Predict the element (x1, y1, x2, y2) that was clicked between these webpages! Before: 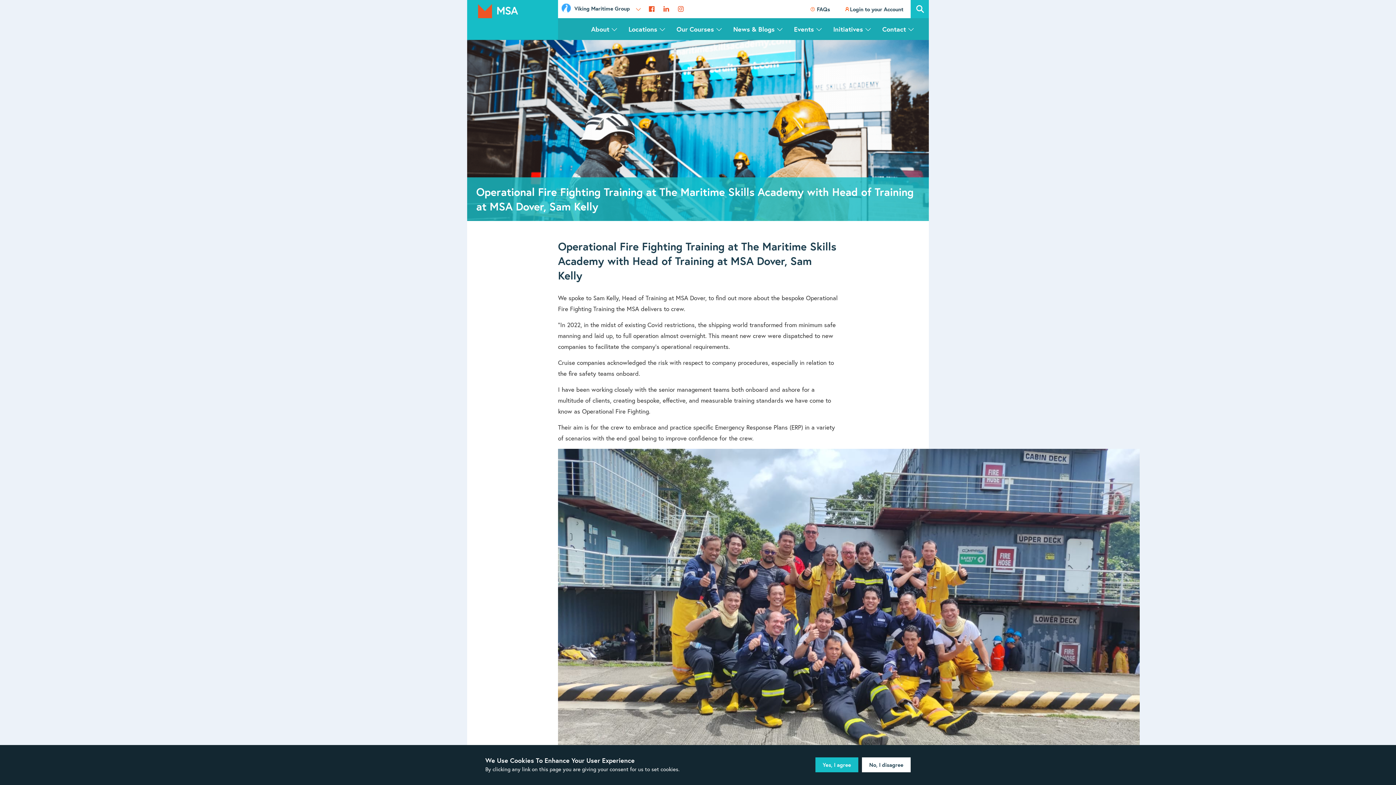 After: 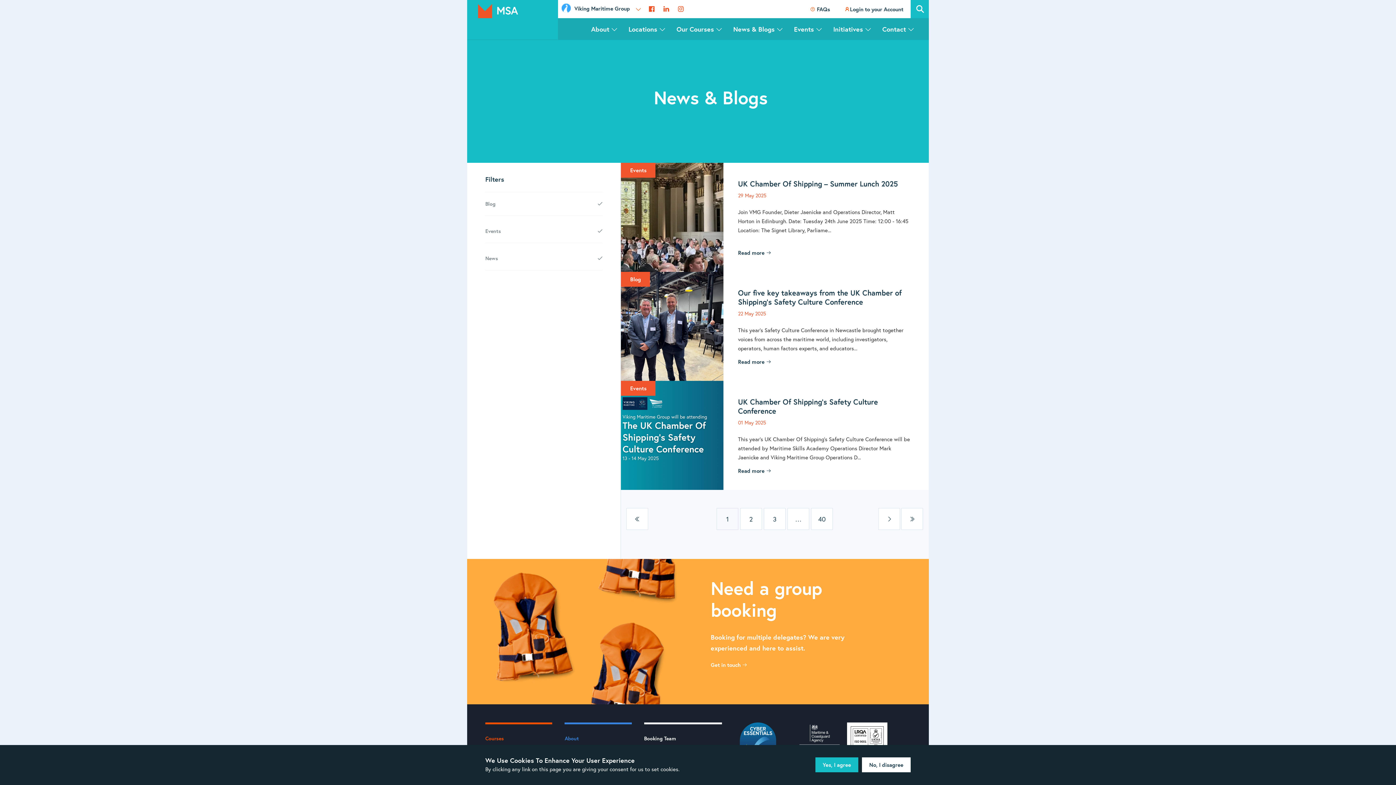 Action: label: News & Blogs bbox: (722, 18, 774, 40)